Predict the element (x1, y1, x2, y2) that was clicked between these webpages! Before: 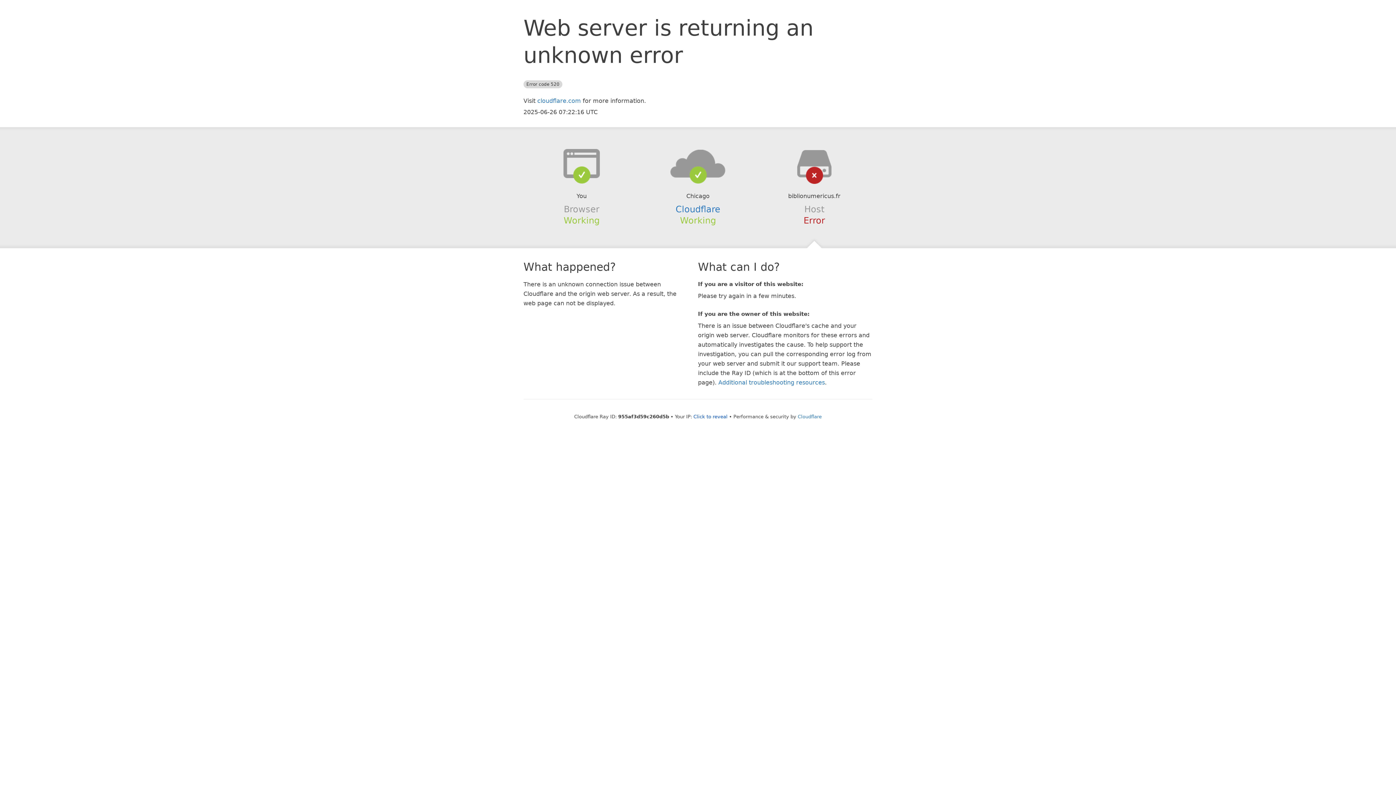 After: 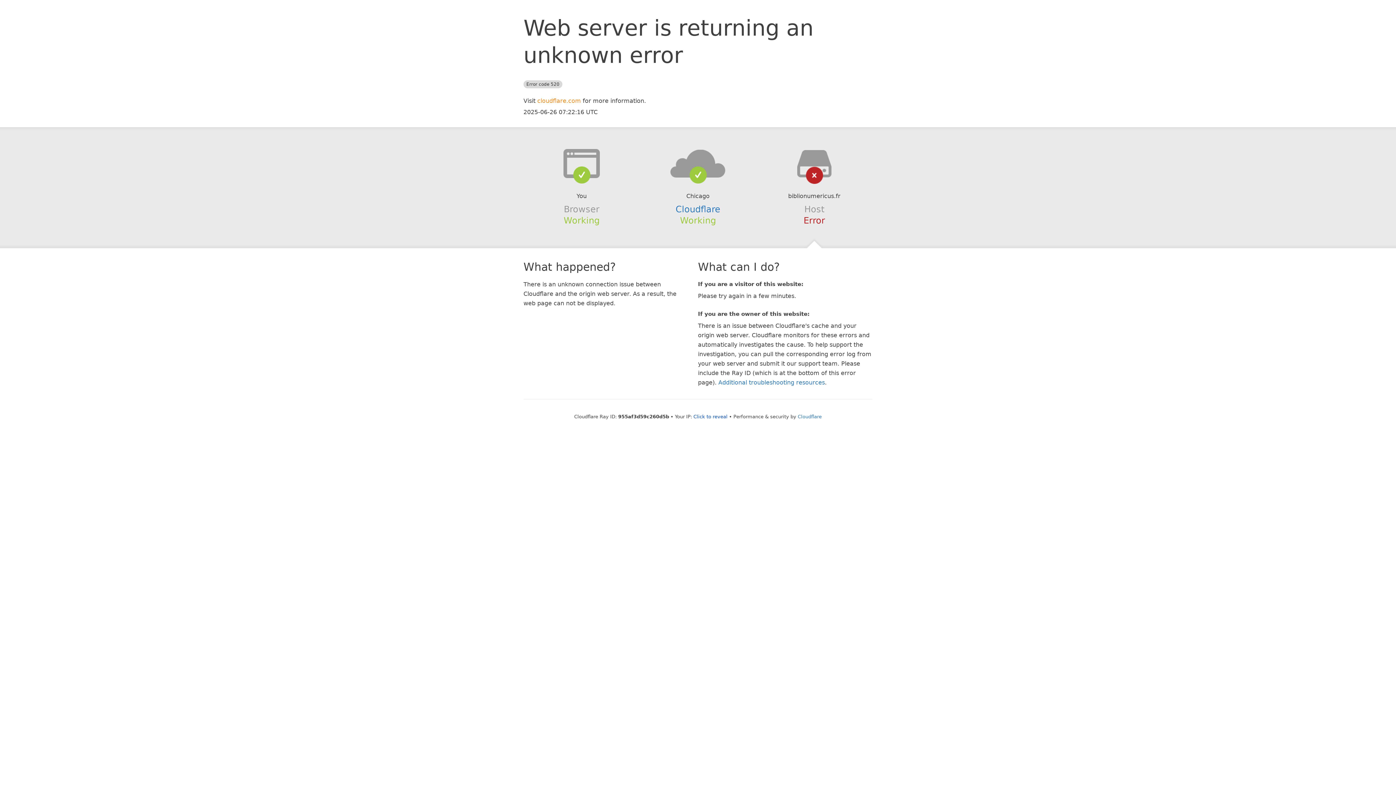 Action: bbox: (537, 97, 581, 104) label: cloudflare.com